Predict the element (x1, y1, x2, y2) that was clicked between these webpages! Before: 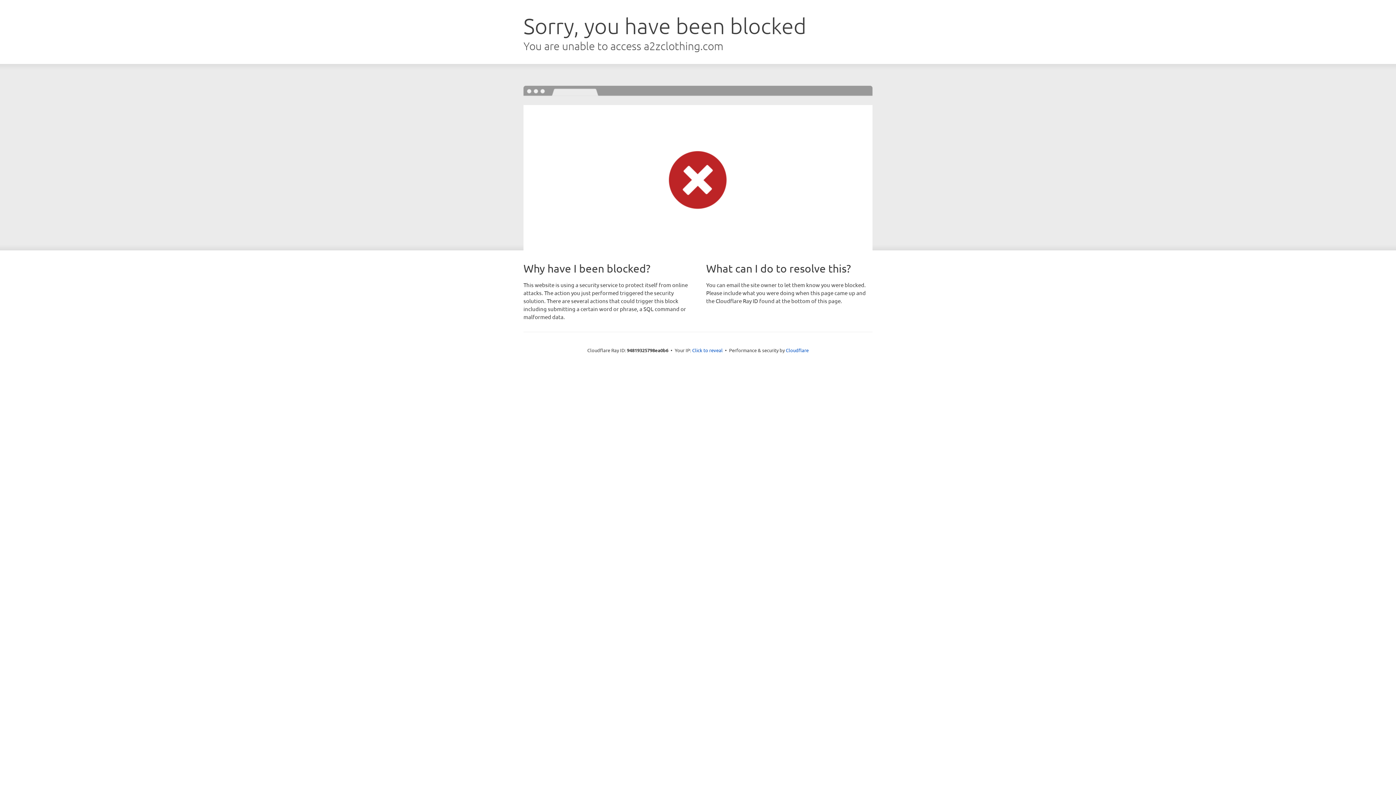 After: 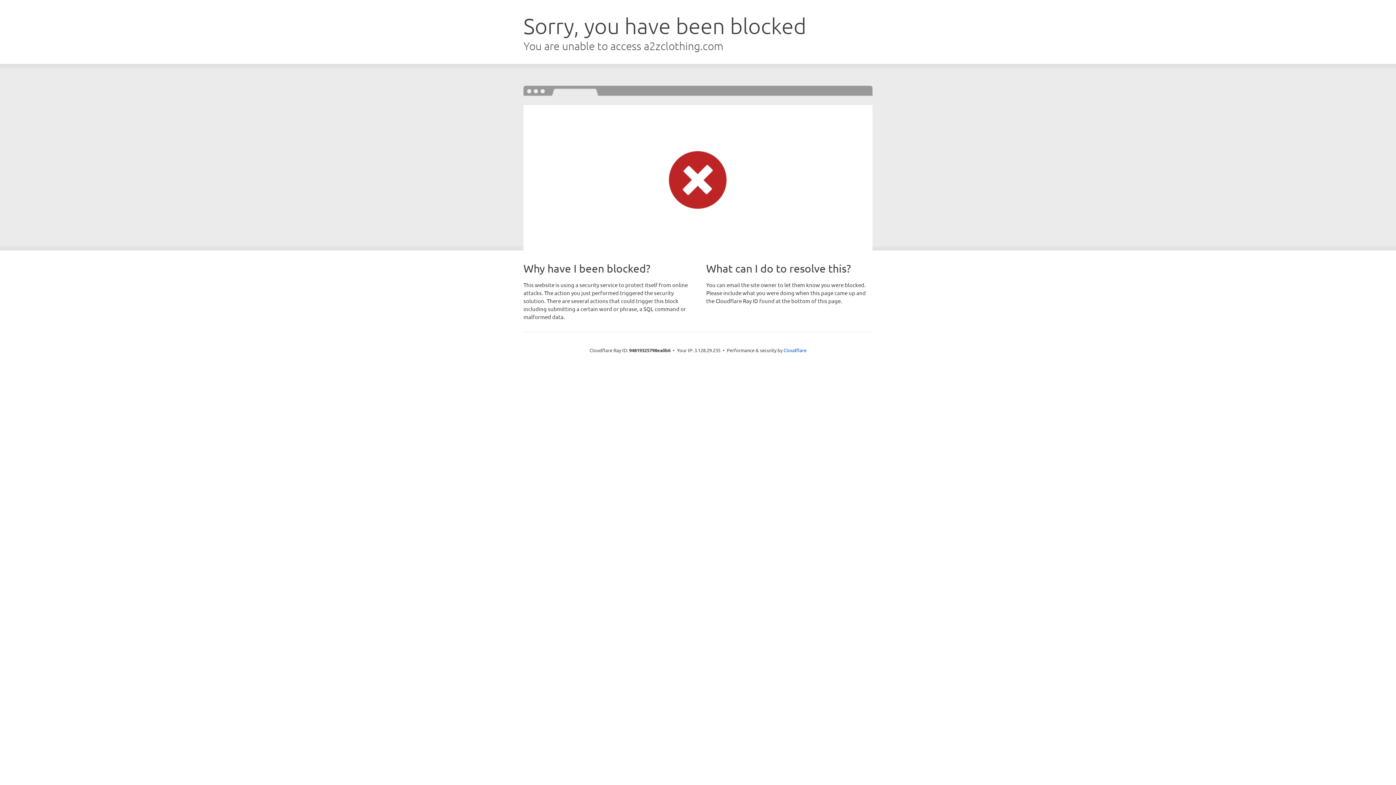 Action: bbox: (692, 346, 722, 353) label: Click to reveal